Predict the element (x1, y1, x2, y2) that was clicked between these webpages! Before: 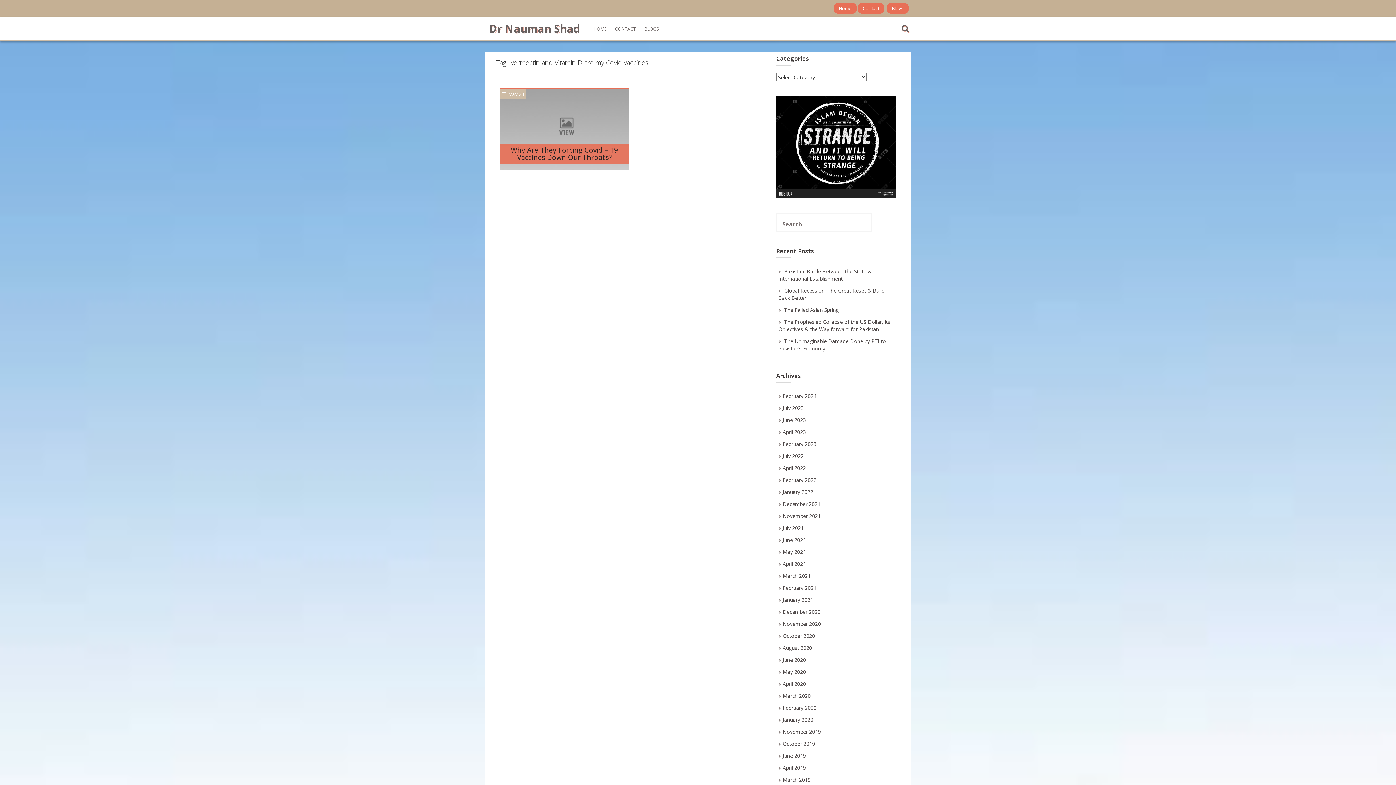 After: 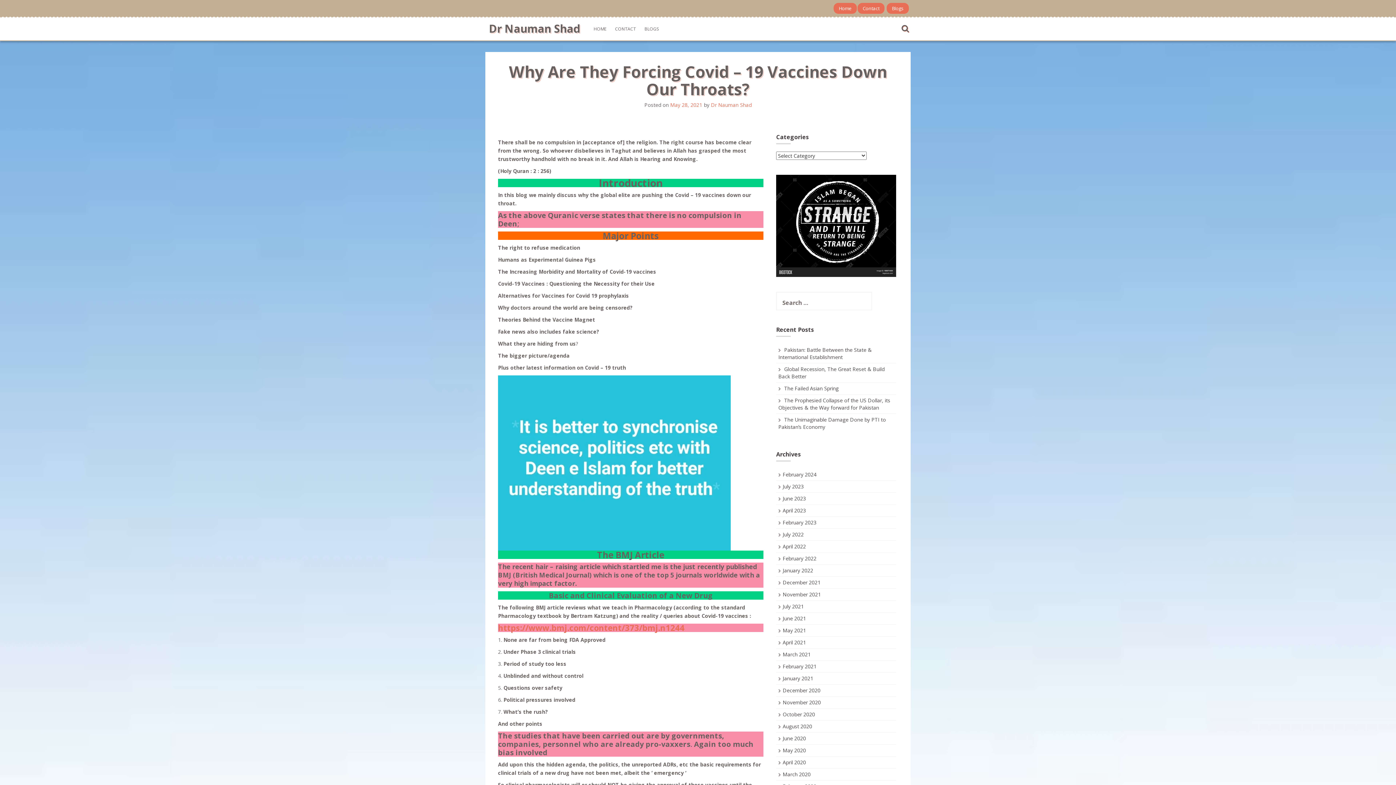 Action: label: Why Are They Forcing Covid – 19 Vaccines Down Our Throats? bbox: (510, 145, 618, 162)